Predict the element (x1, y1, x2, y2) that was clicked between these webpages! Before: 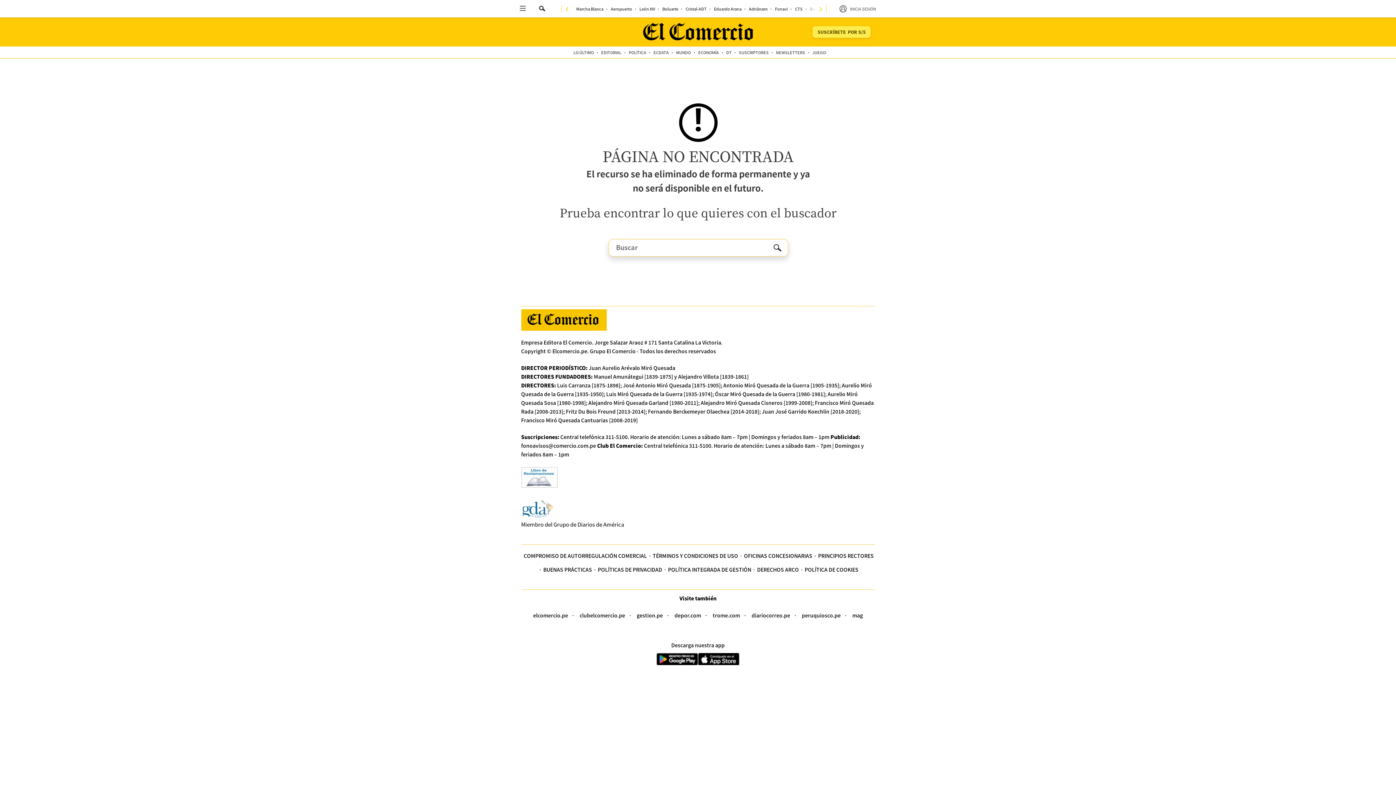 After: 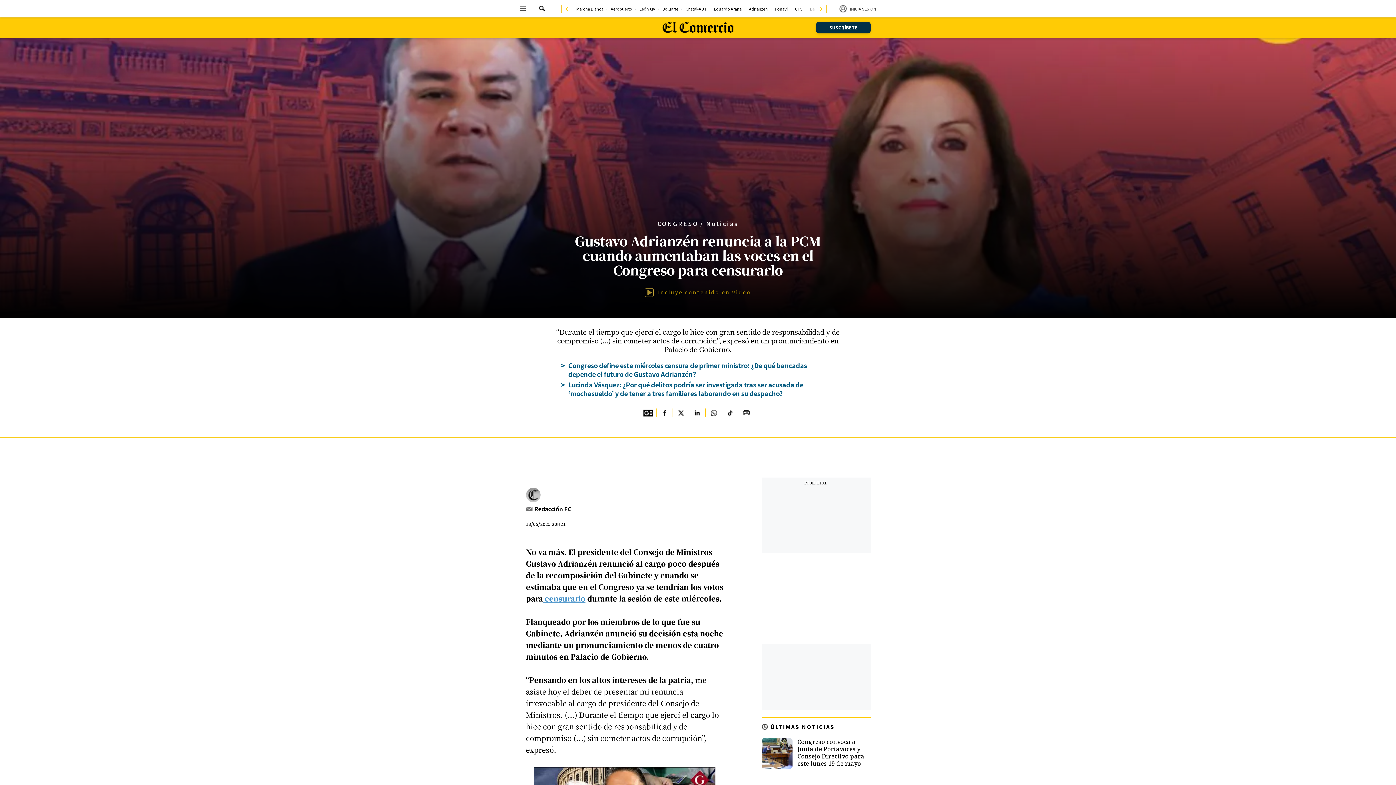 Action: label: link-nav-item bbox: (749, 6, 768, 10)